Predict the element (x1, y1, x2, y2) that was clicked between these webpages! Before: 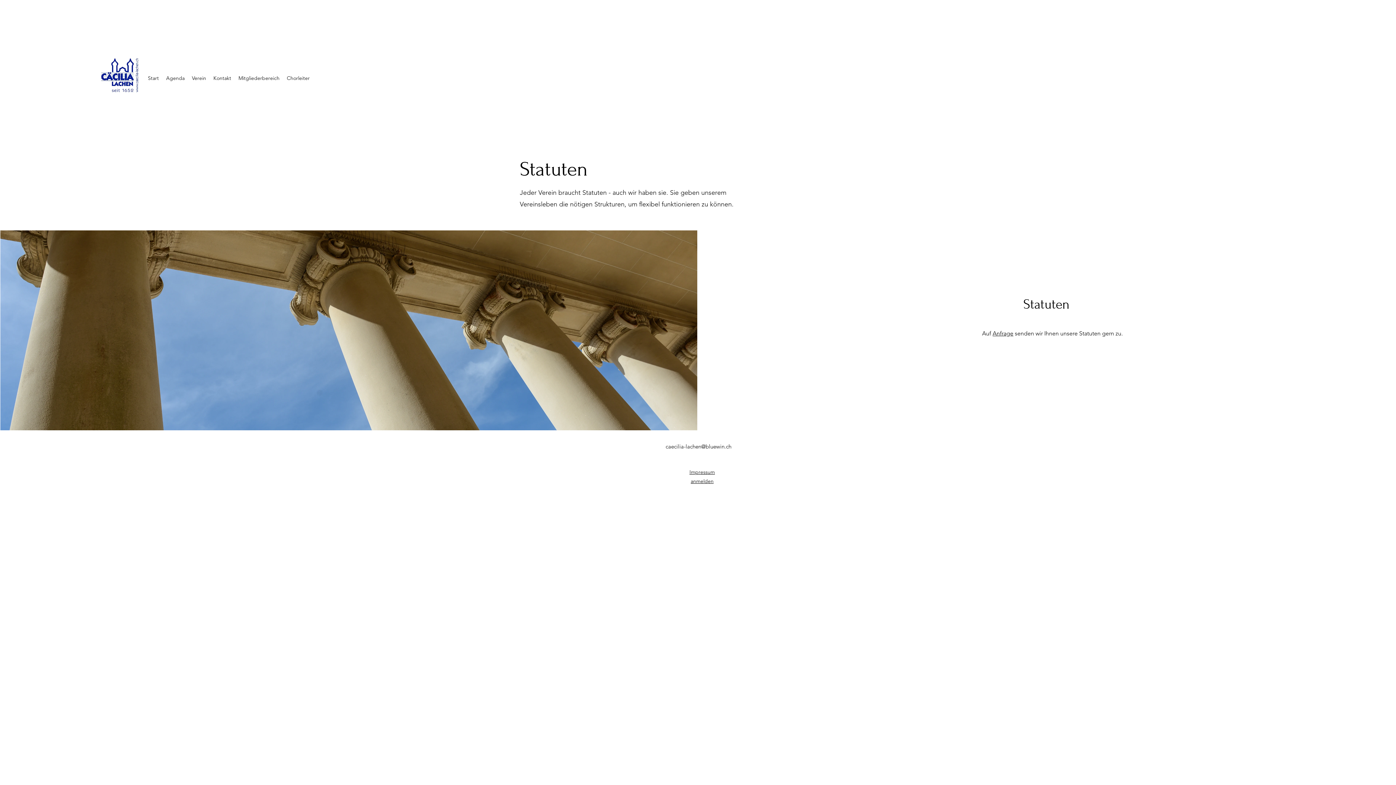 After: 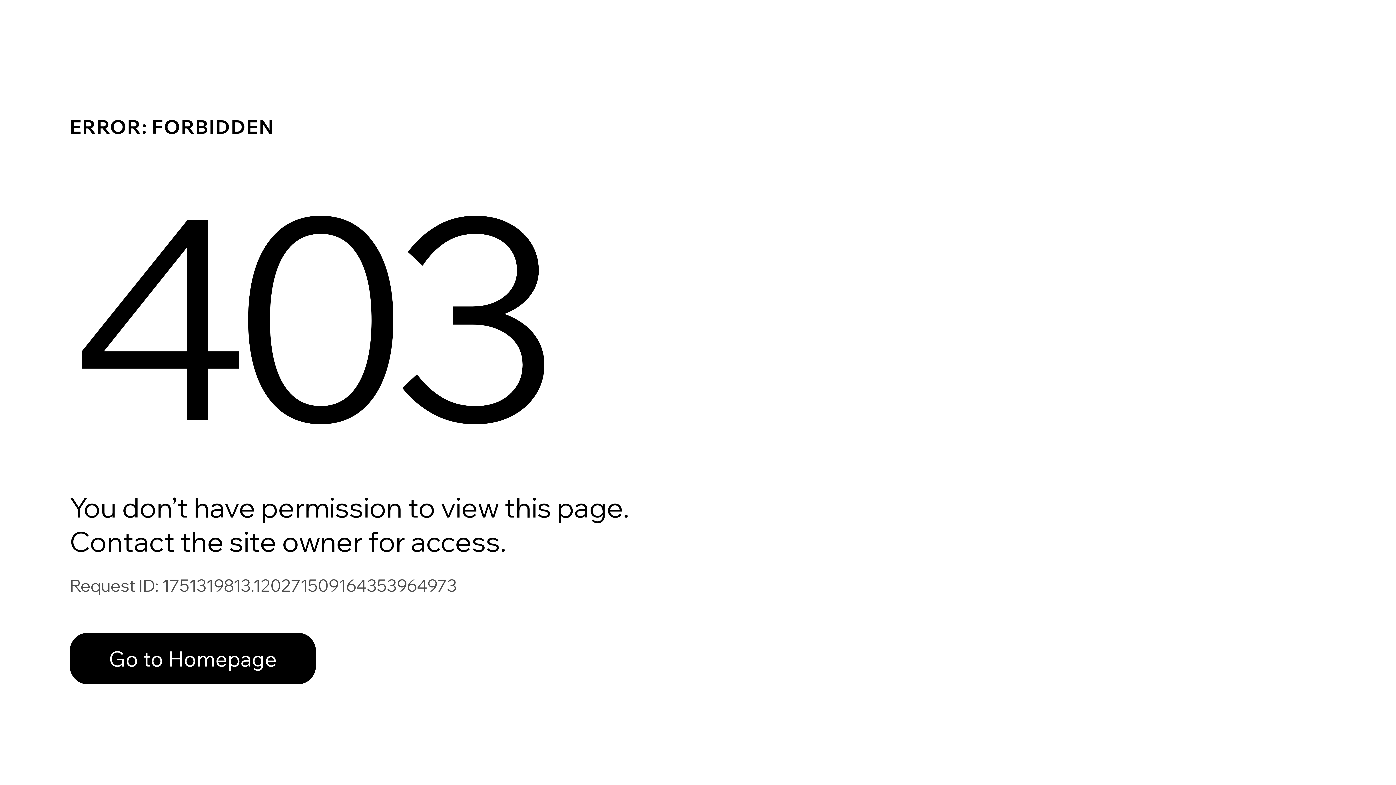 Action: bbox: (234, 63, 283, 92) label: Mitgliederbereich